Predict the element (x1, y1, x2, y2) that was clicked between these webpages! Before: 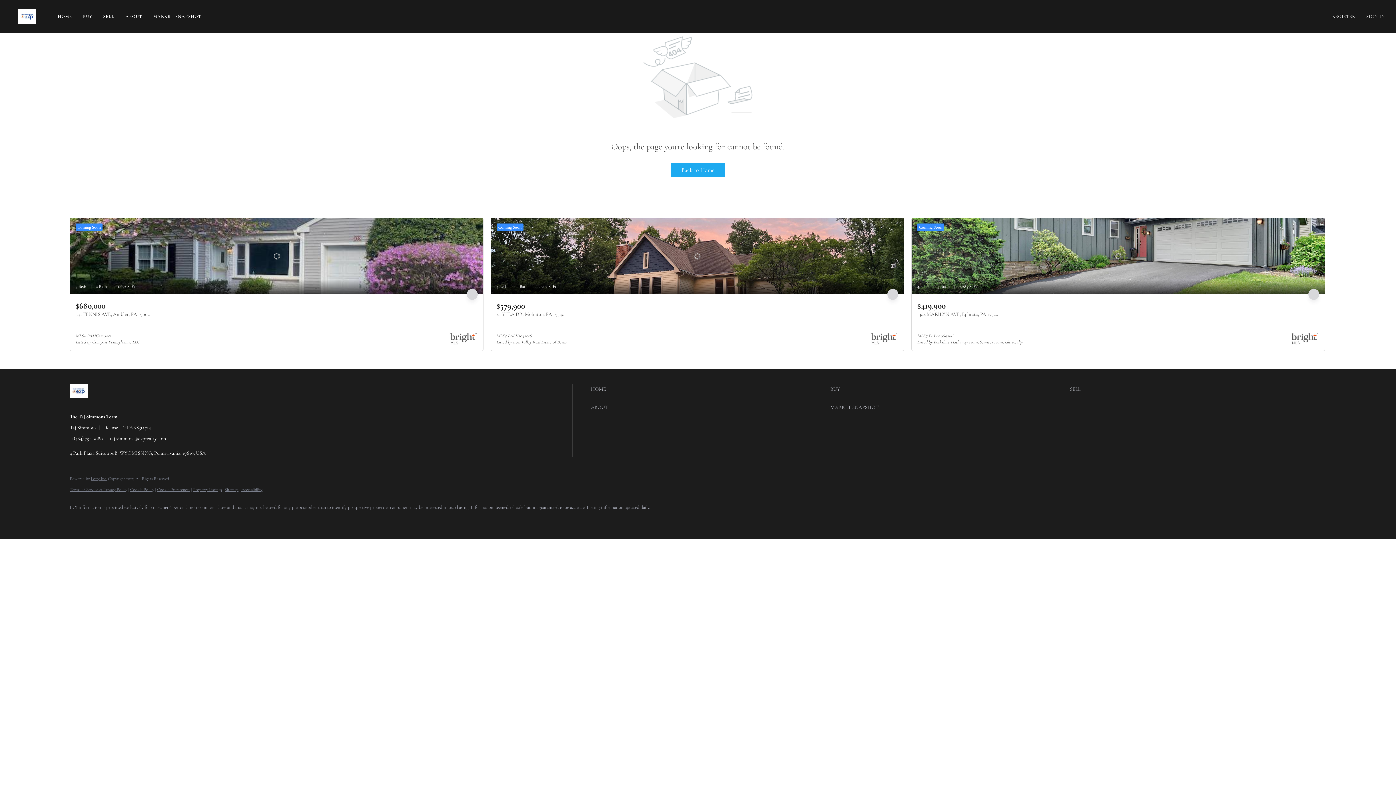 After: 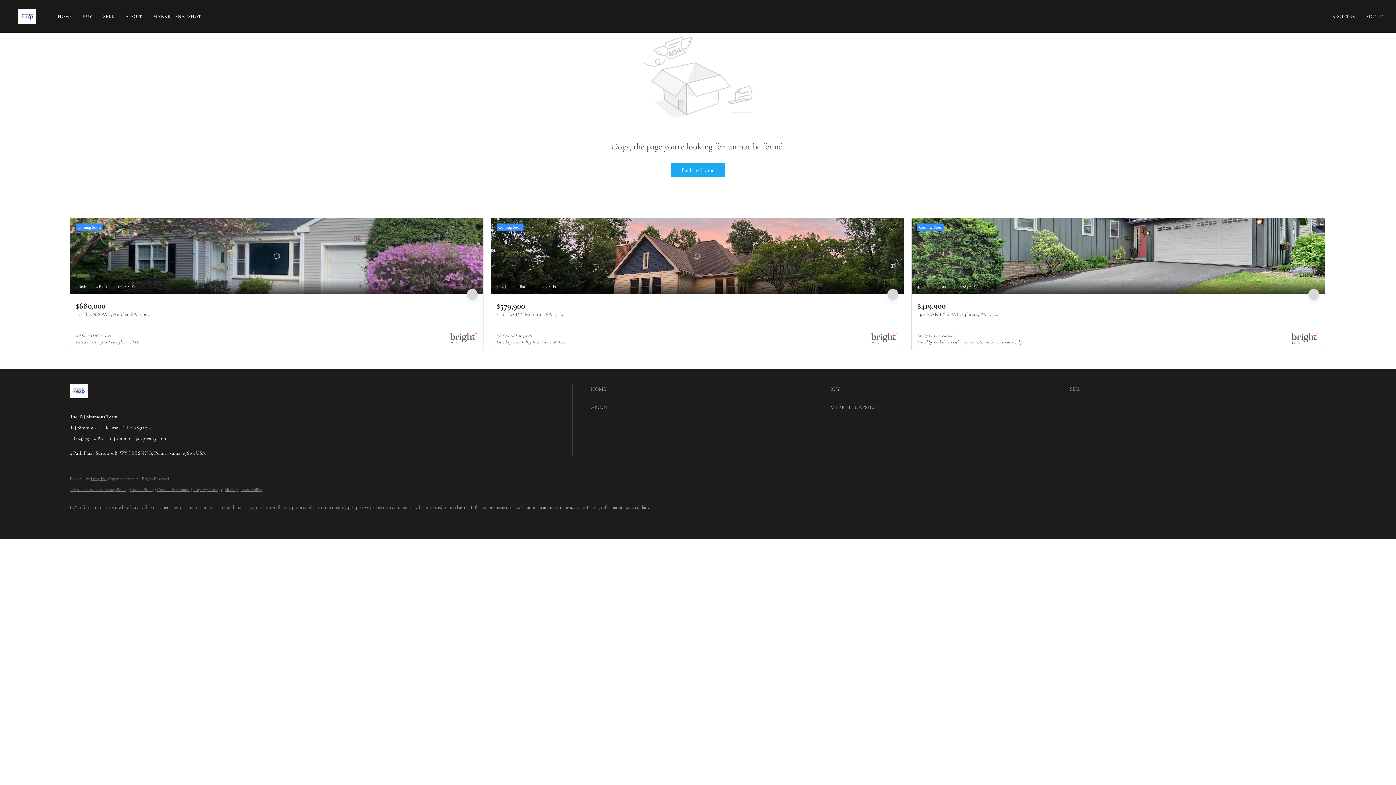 Action: bbox: (112, 511, 129, 528) label: twitter